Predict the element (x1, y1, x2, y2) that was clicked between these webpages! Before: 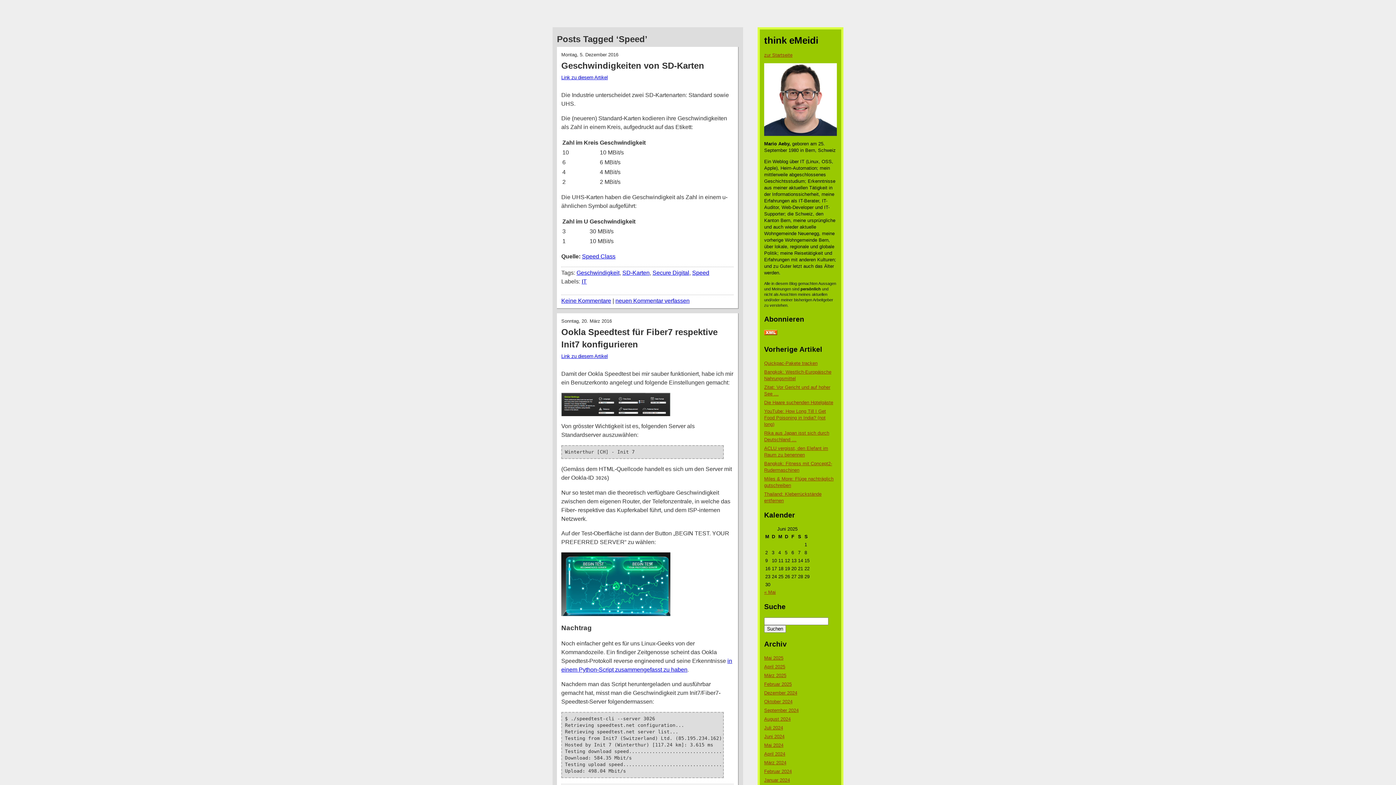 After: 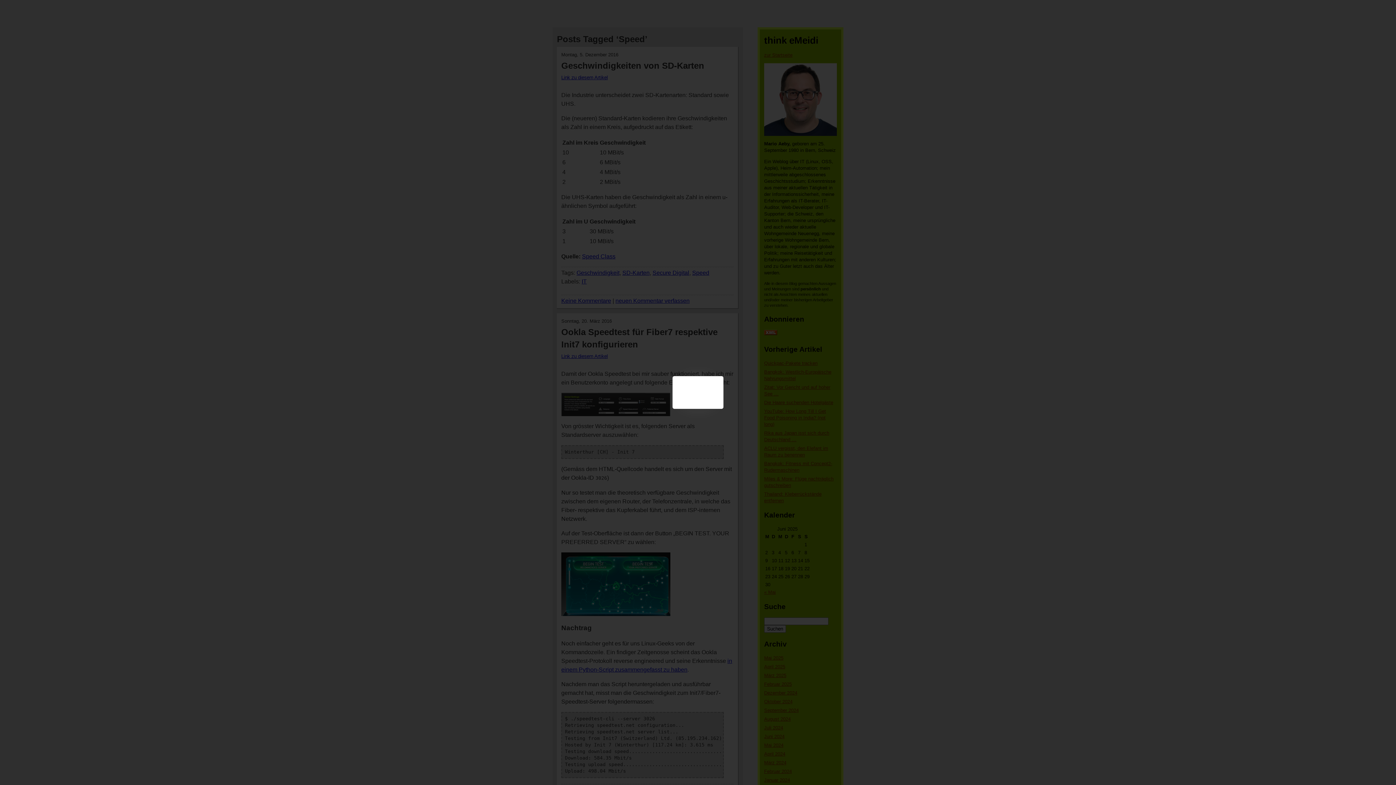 Action: bbox: (561, 611, 670, 617)